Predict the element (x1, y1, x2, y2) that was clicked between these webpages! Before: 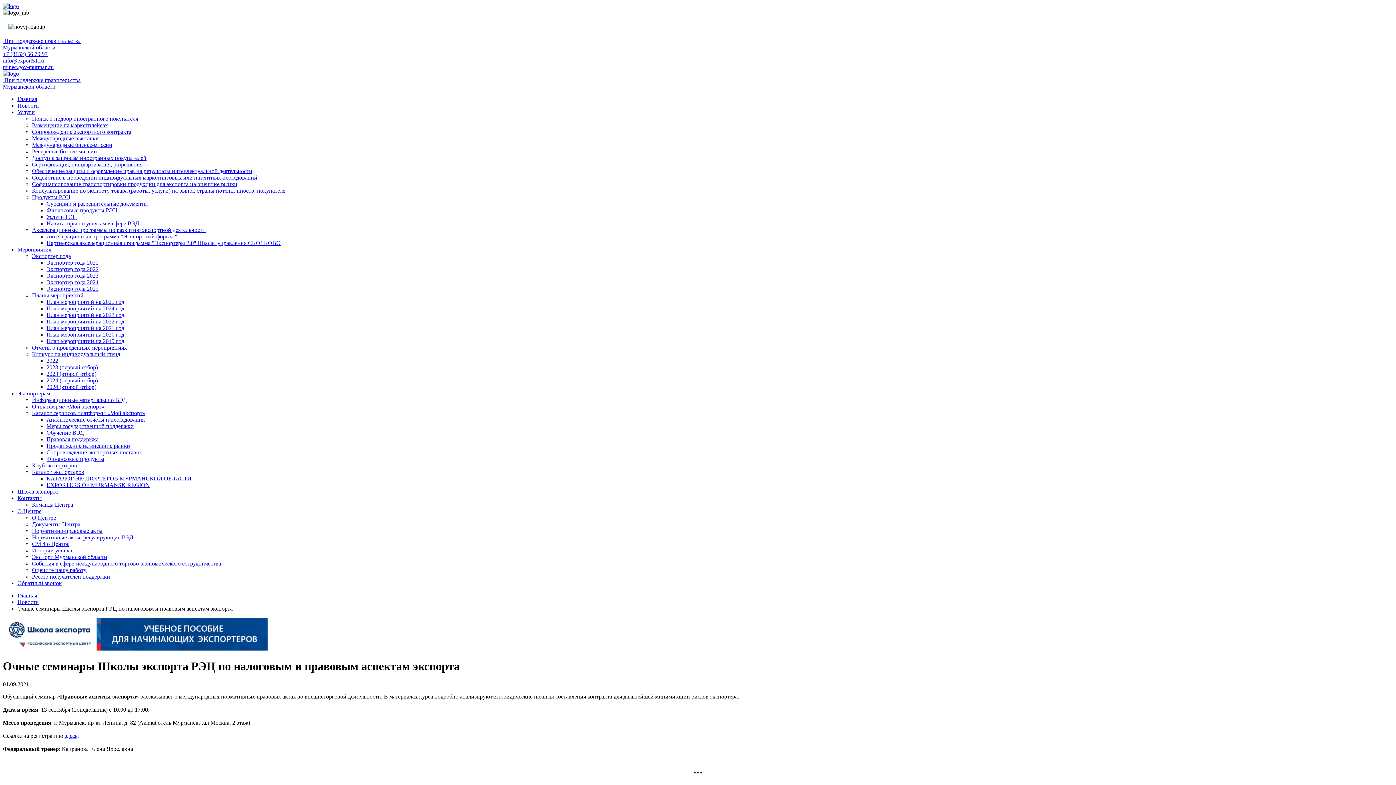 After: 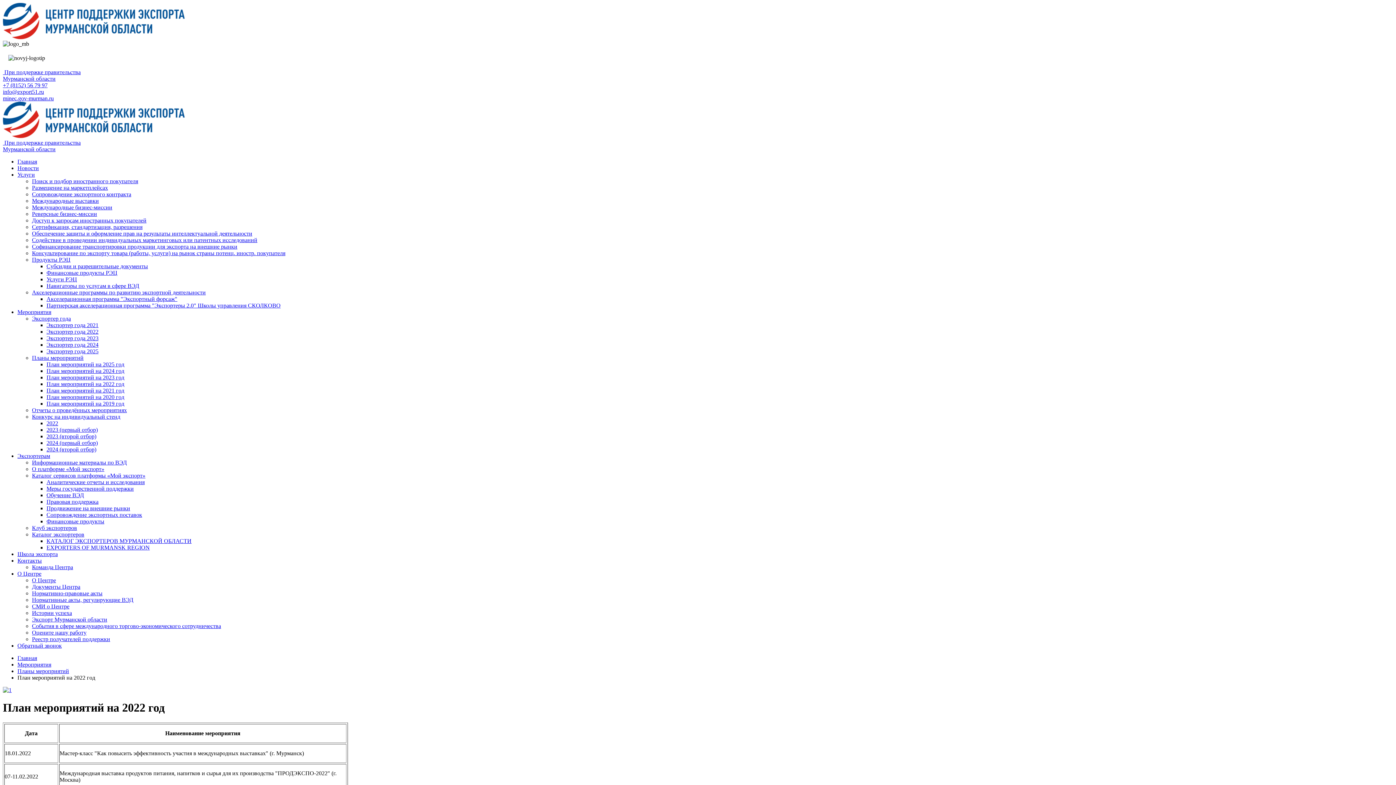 Action: bbox: (46, 318, 124, 324) label: План мероприятий на 2022 год